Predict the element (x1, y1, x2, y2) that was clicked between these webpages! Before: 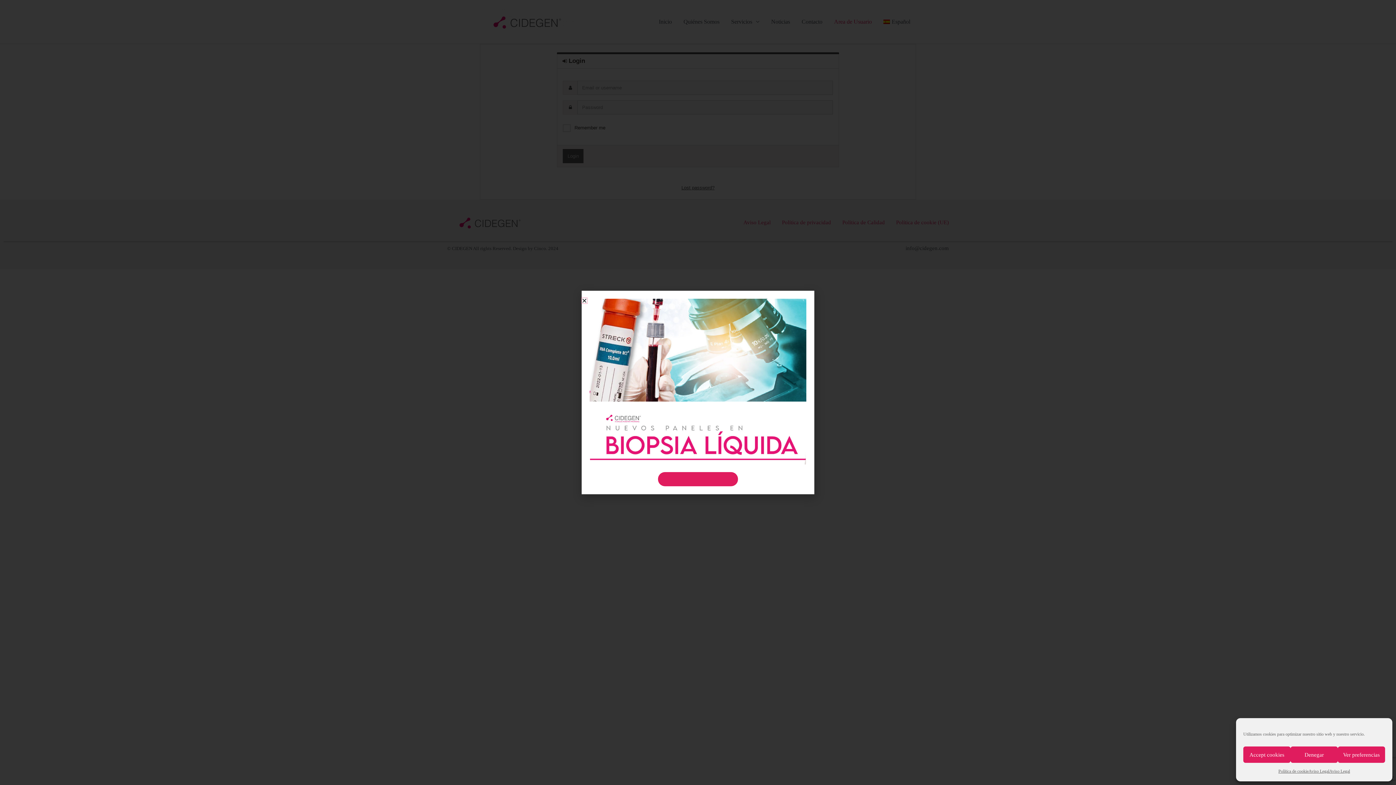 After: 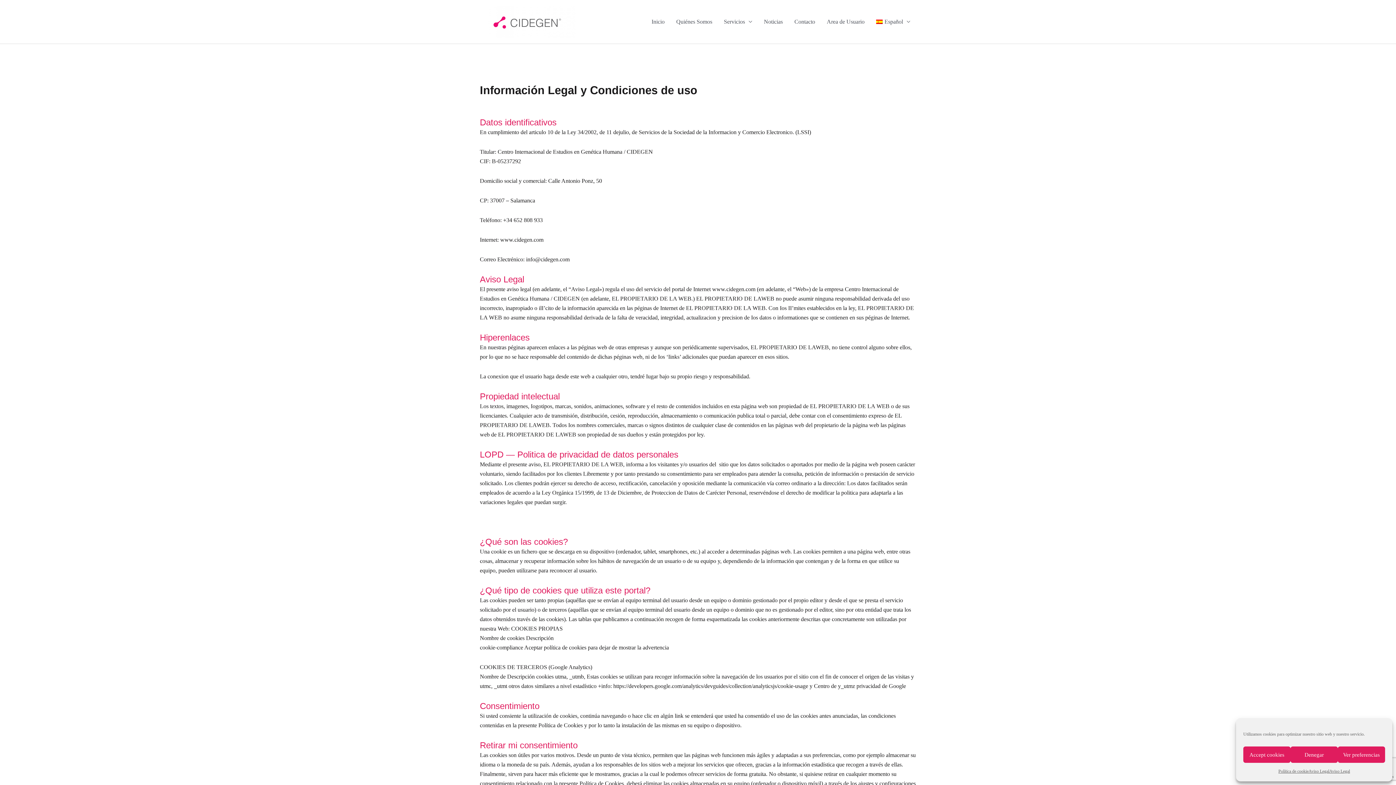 Action: label: Aviso Legal bbox: (1308, 766, 1329, 776)